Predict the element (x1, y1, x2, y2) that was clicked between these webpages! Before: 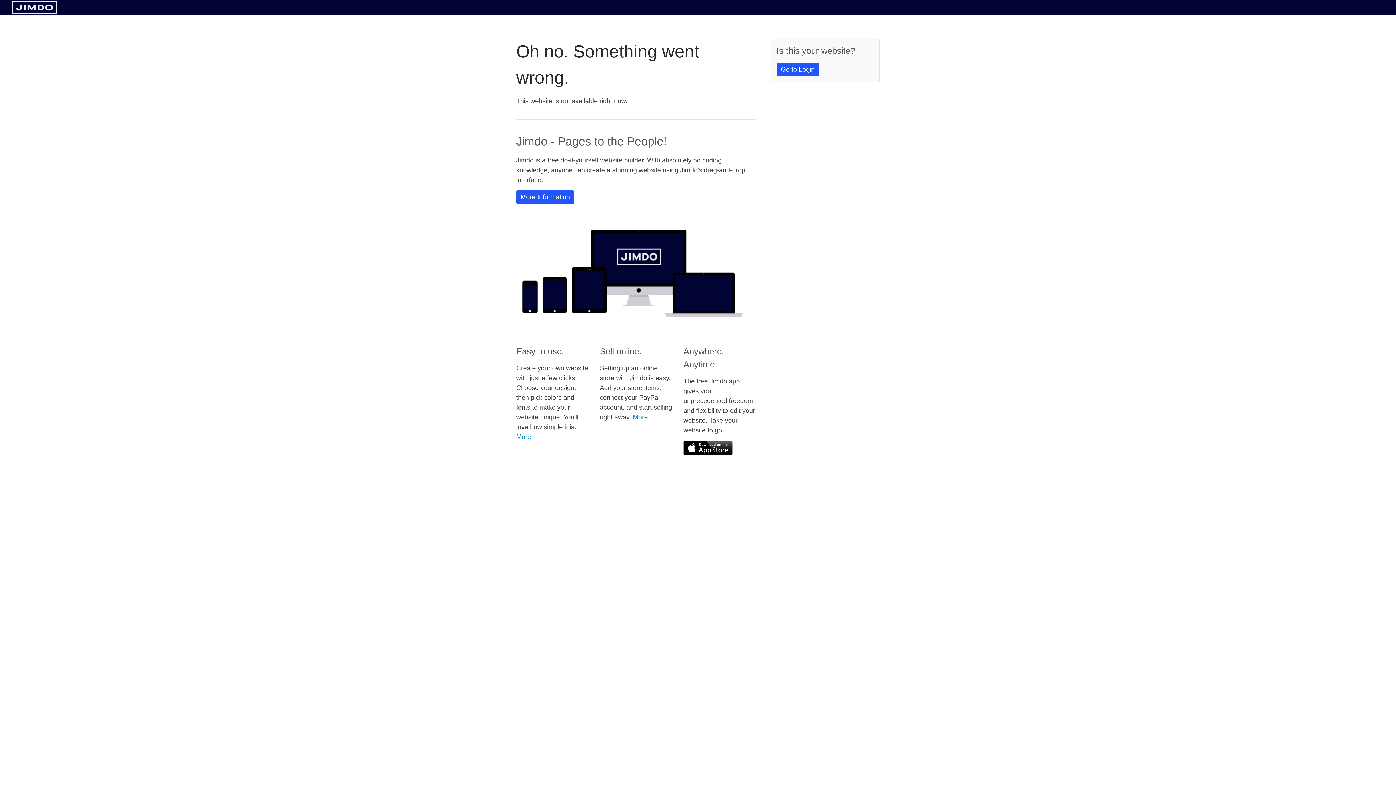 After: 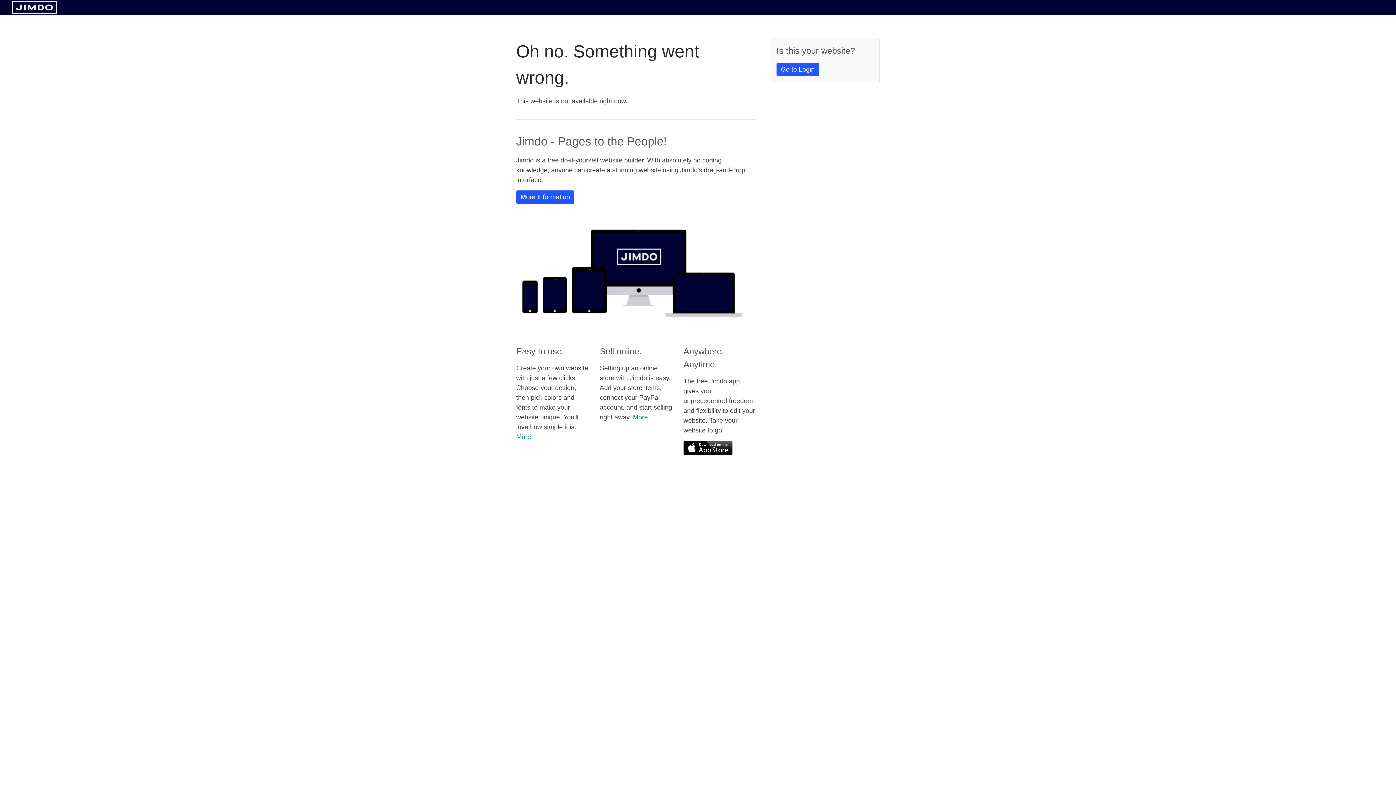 Action: bbox: (683, 441, 732, 455)